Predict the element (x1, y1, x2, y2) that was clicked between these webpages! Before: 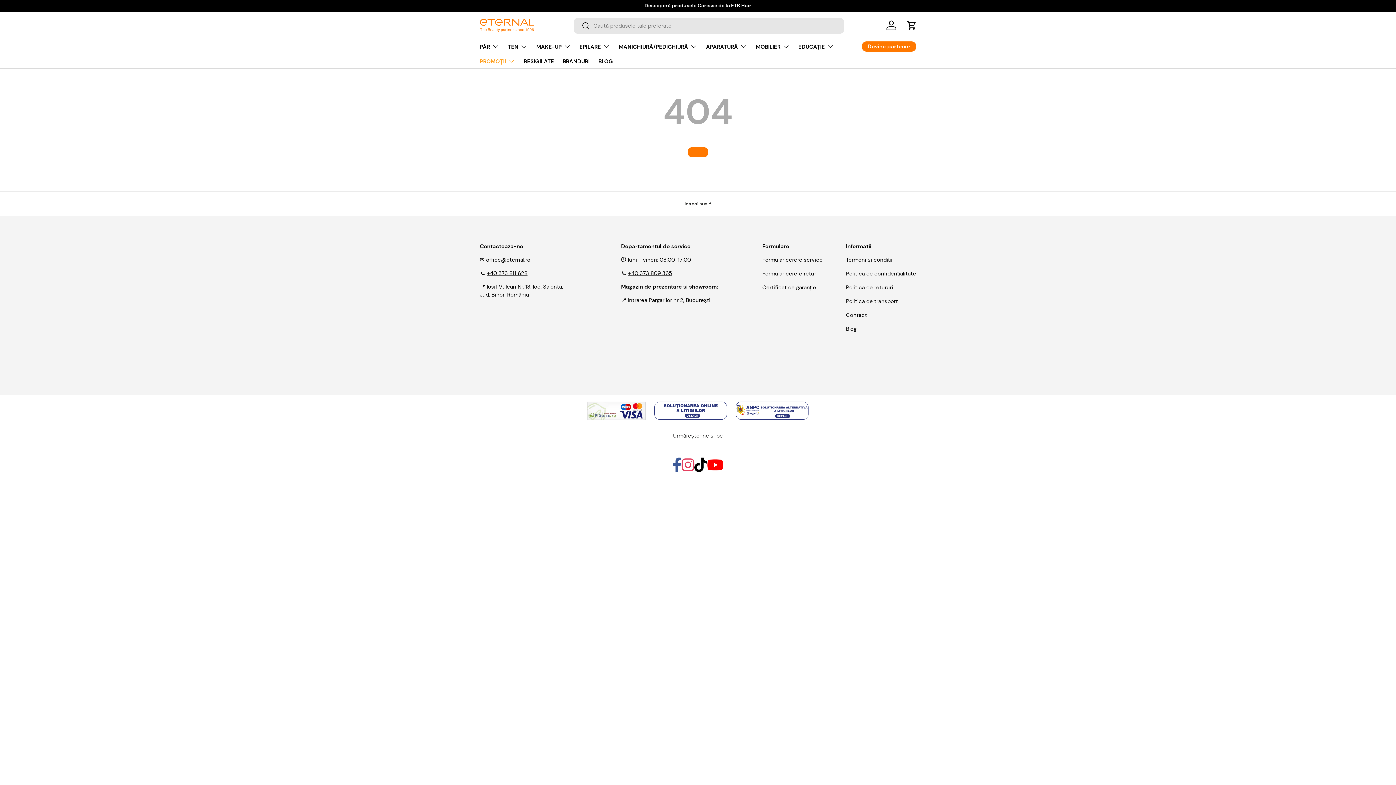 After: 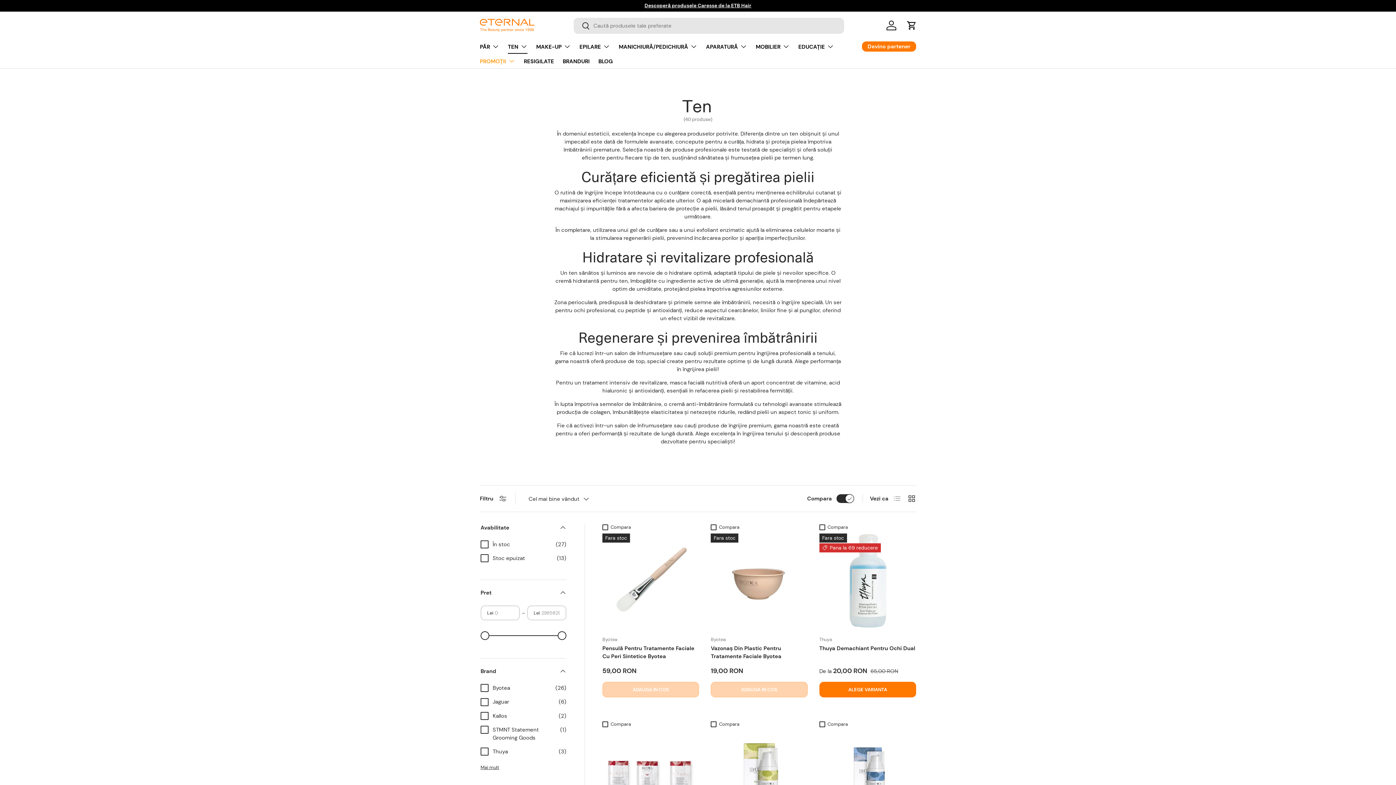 Action: bbox: (508, 39, 527, 53) label: TEN